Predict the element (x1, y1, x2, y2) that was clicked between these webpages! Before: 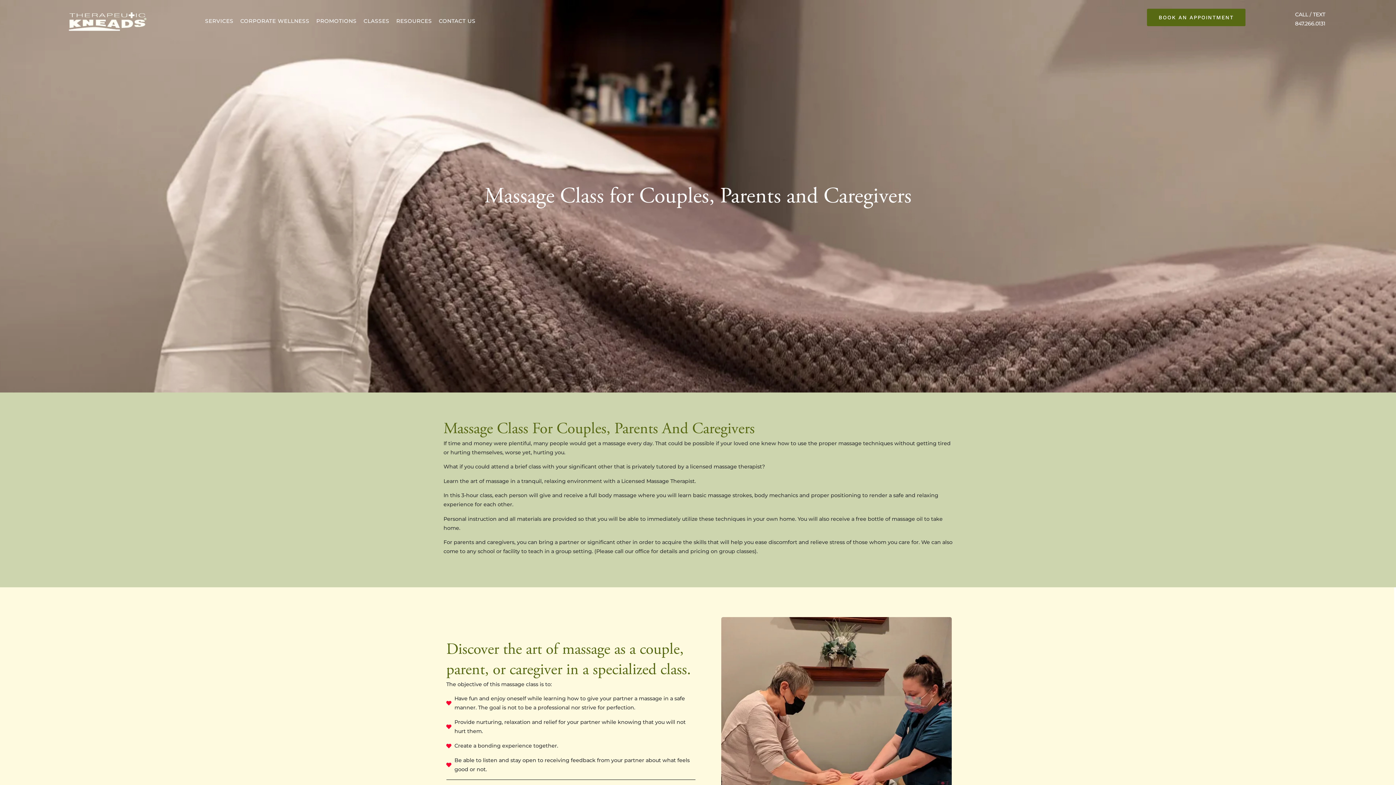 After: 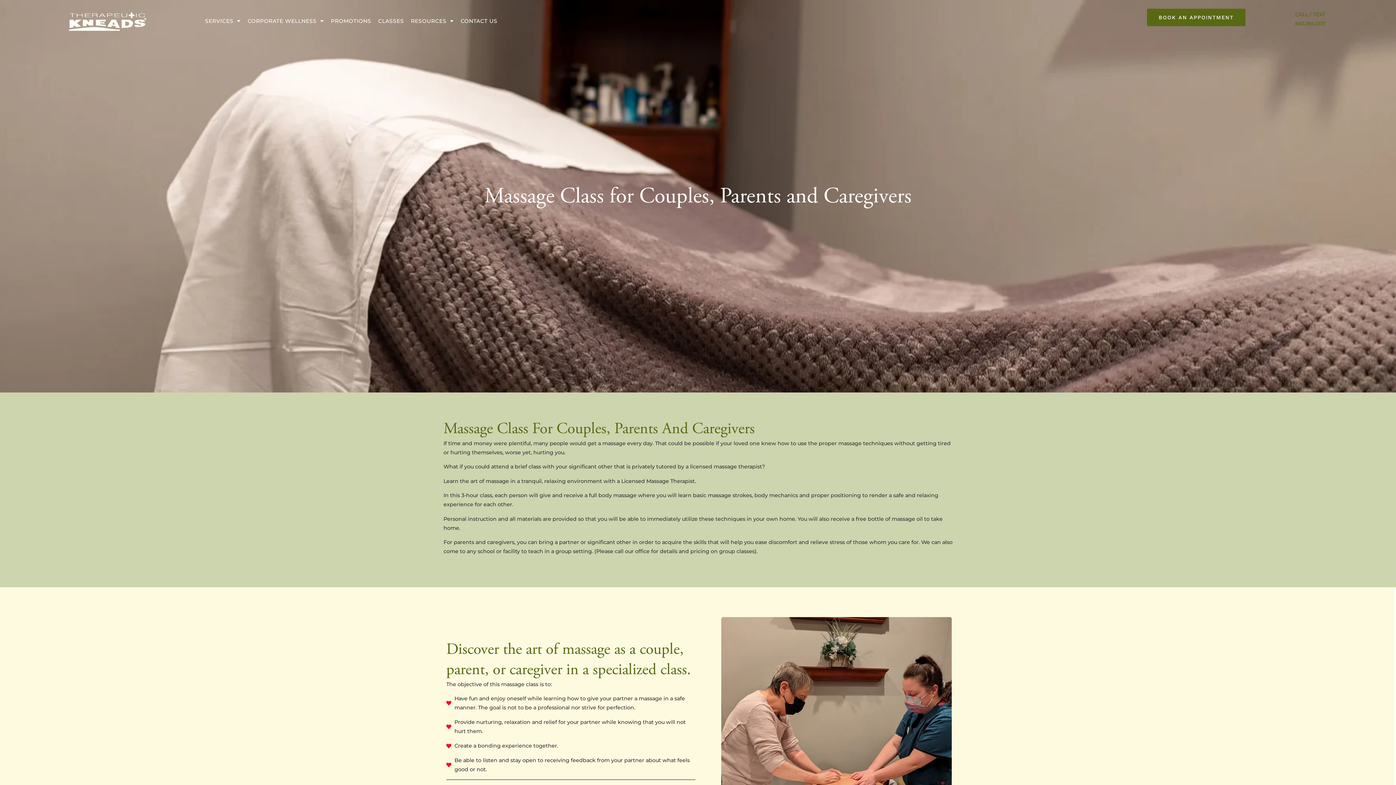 Action: label: CALL / TEXT
847.266.0131 bbox: (1249, 10, 1371, 28)